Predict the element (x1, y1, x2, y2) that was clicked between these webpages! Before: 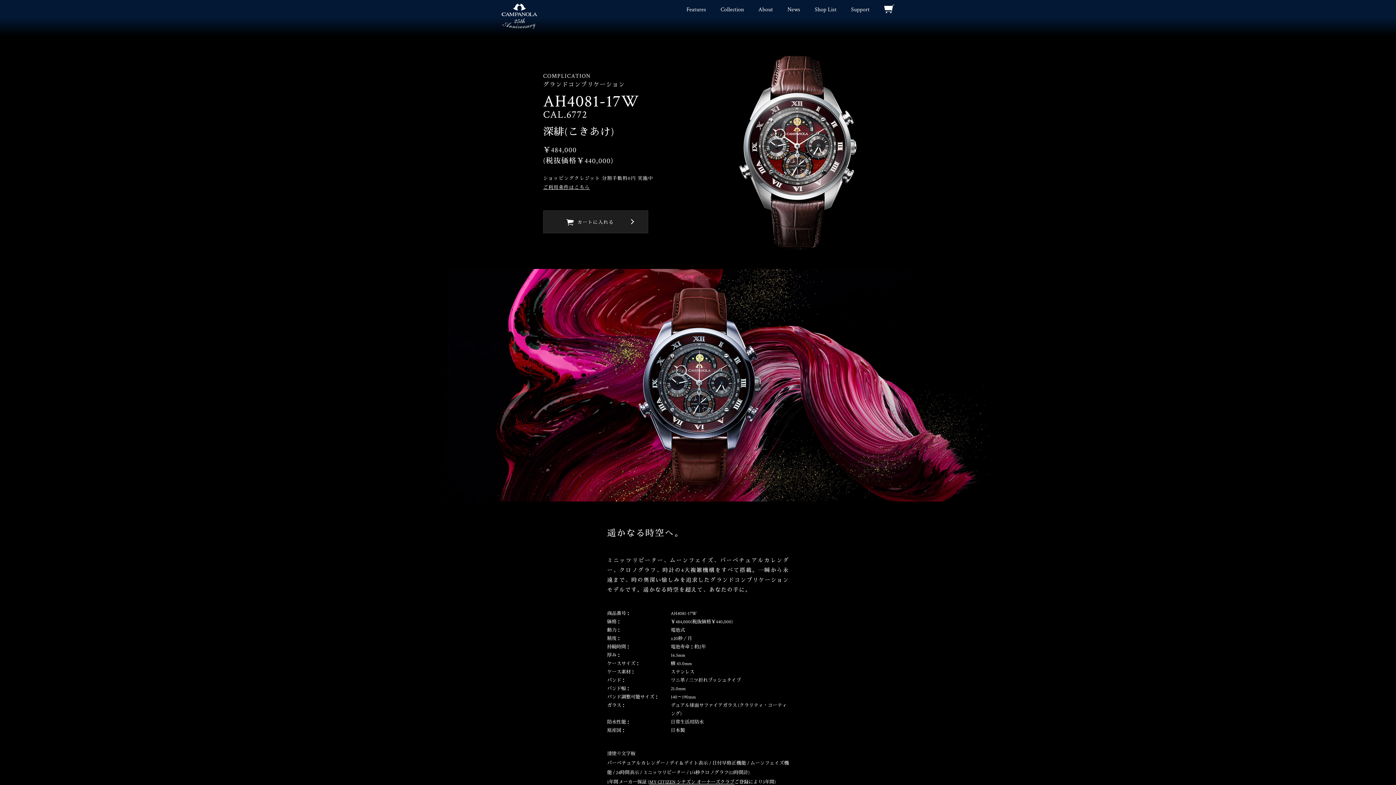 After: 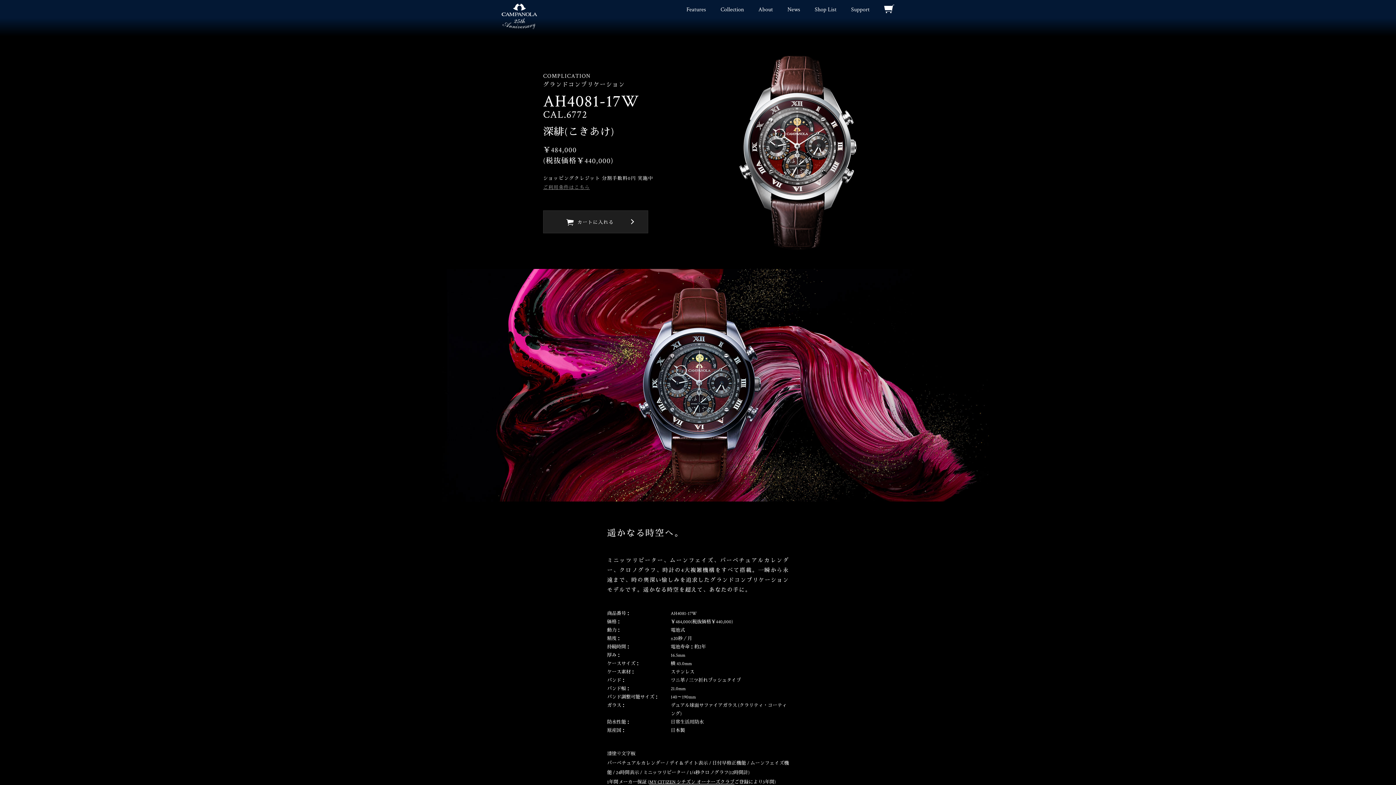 Action: label: ご利用条件はこちら bbox: (543, 184, 589, 190)